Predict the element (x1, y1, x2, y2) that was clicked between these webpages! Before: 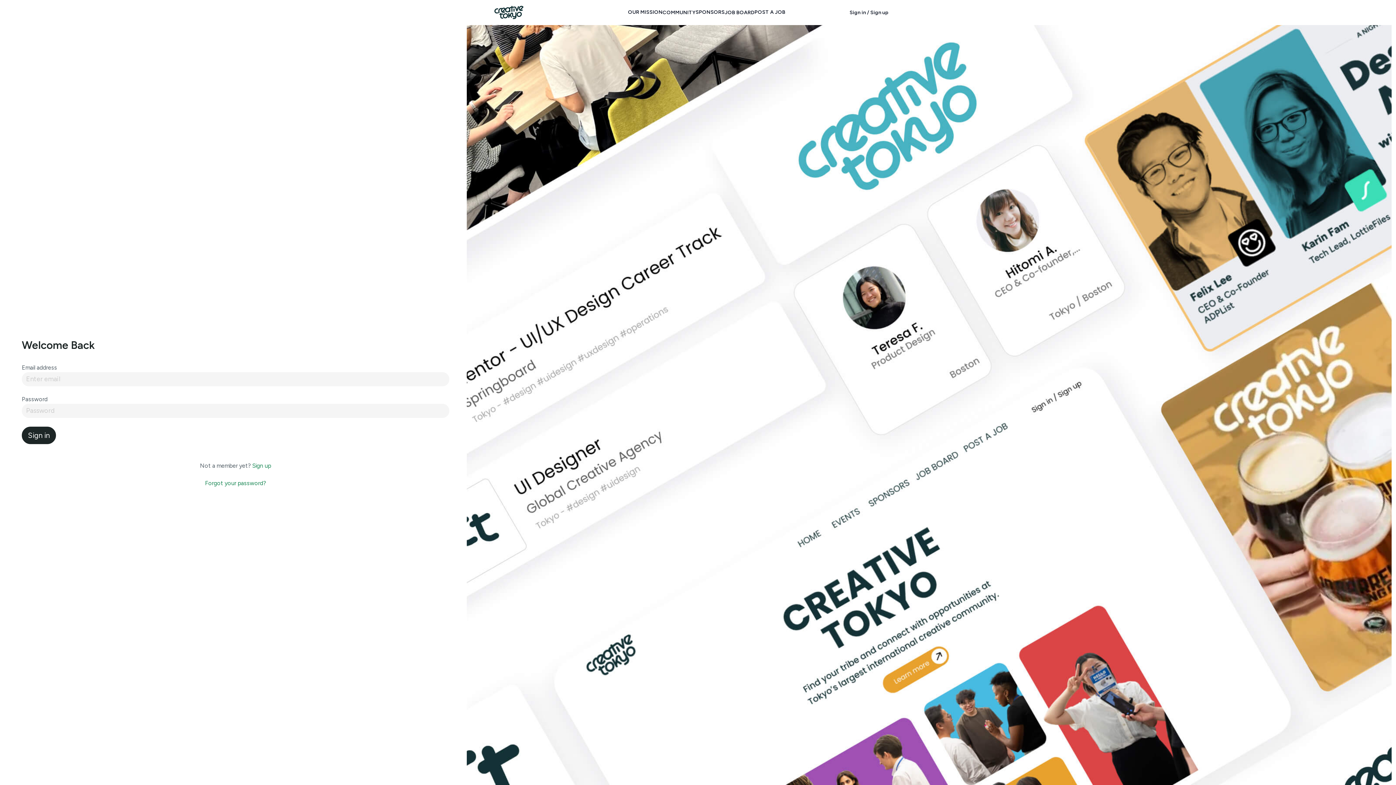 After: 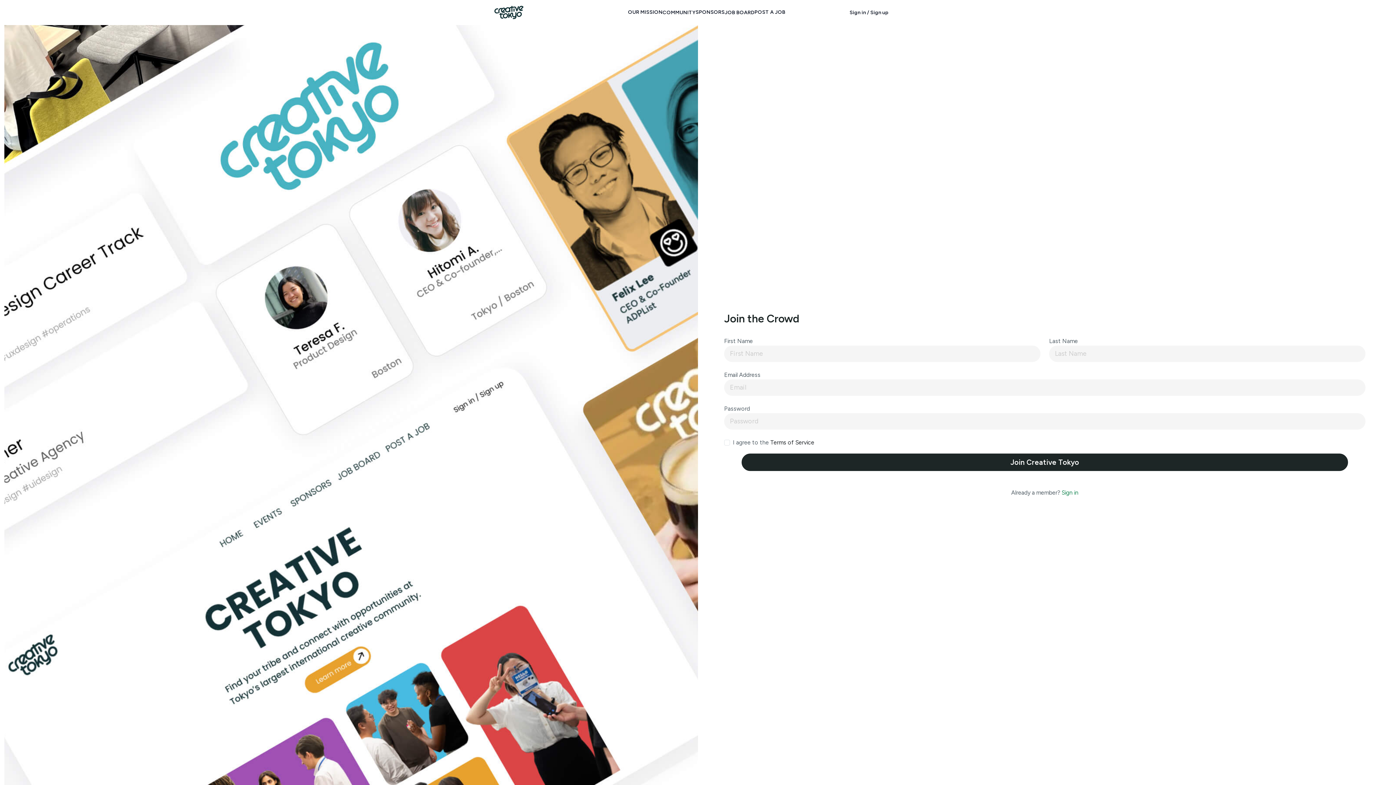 Action: bbox: (250, 454, 270, 469) label: Sign up